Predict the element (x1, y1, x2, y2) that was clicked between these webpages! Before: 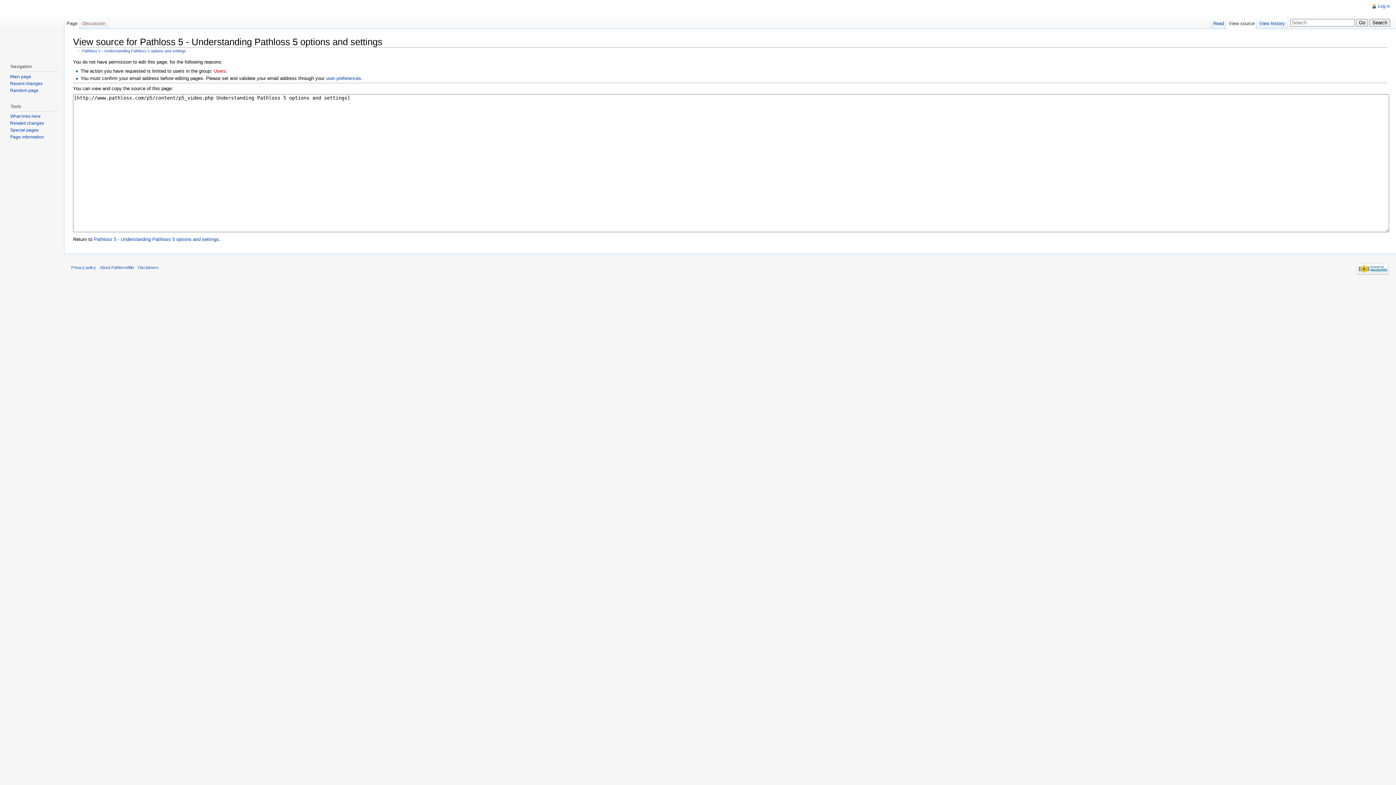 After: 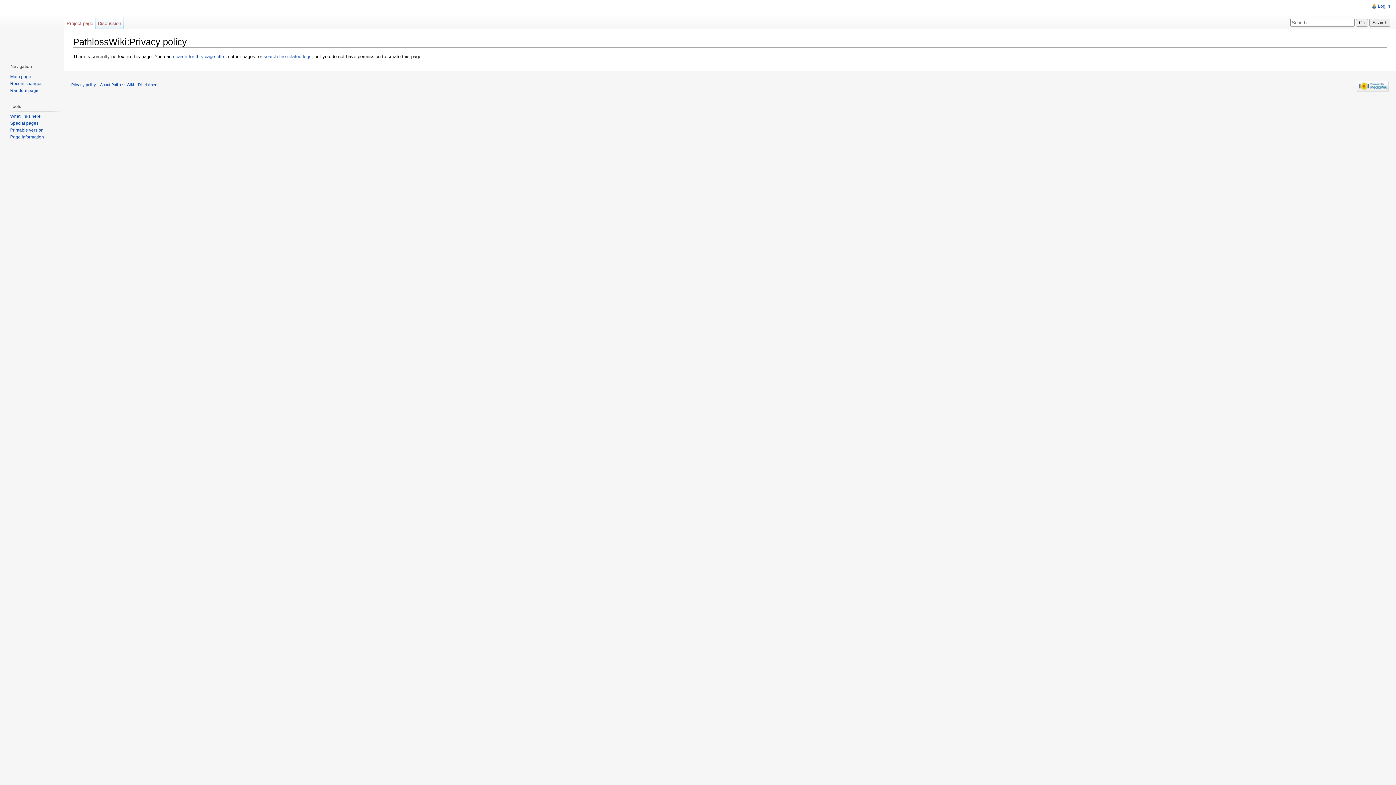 Action: bbox: (71, 265, 96, 269) label: Privacy policy